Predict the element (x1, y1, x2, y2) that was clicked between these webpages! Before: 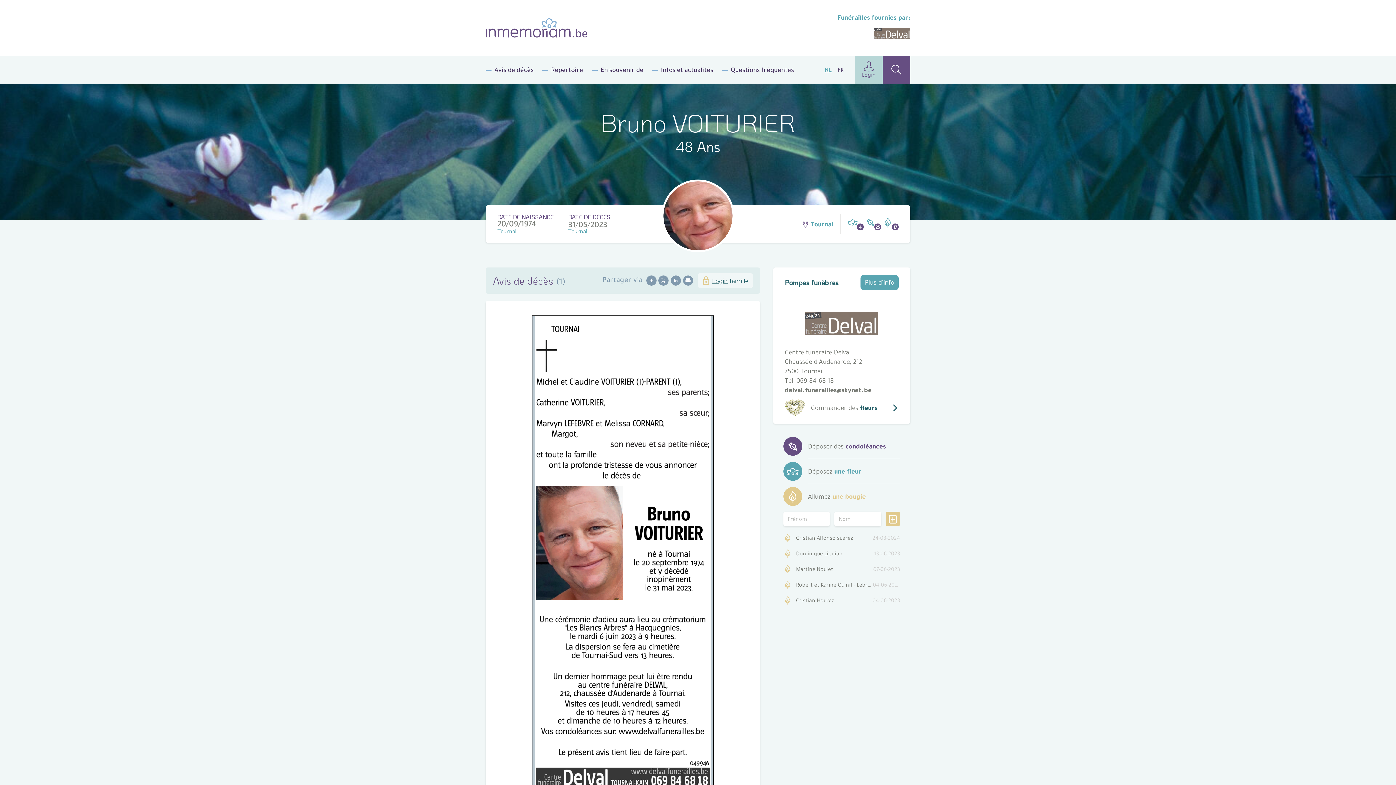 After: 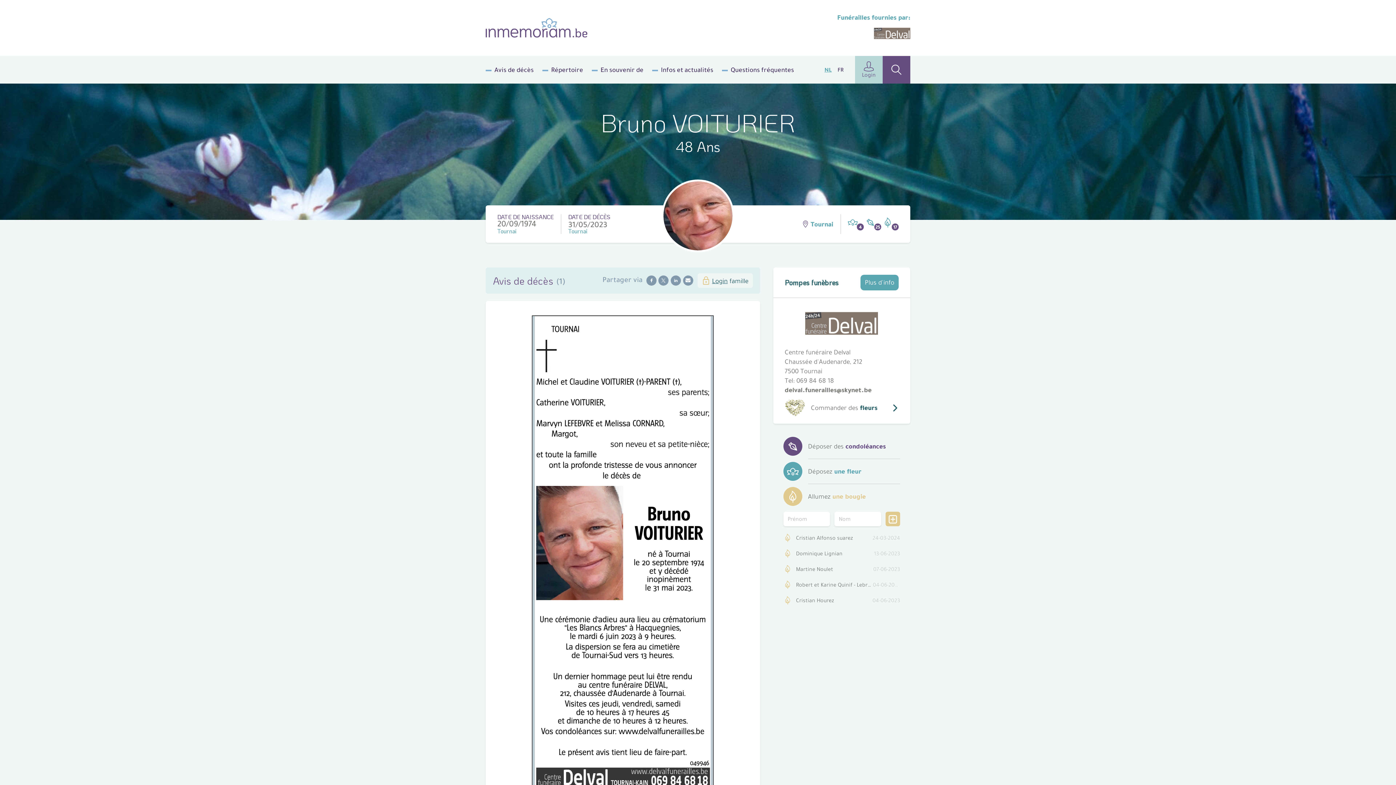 Action: label: Déposer des condoléances bbox: (783, 437, 900, 456)